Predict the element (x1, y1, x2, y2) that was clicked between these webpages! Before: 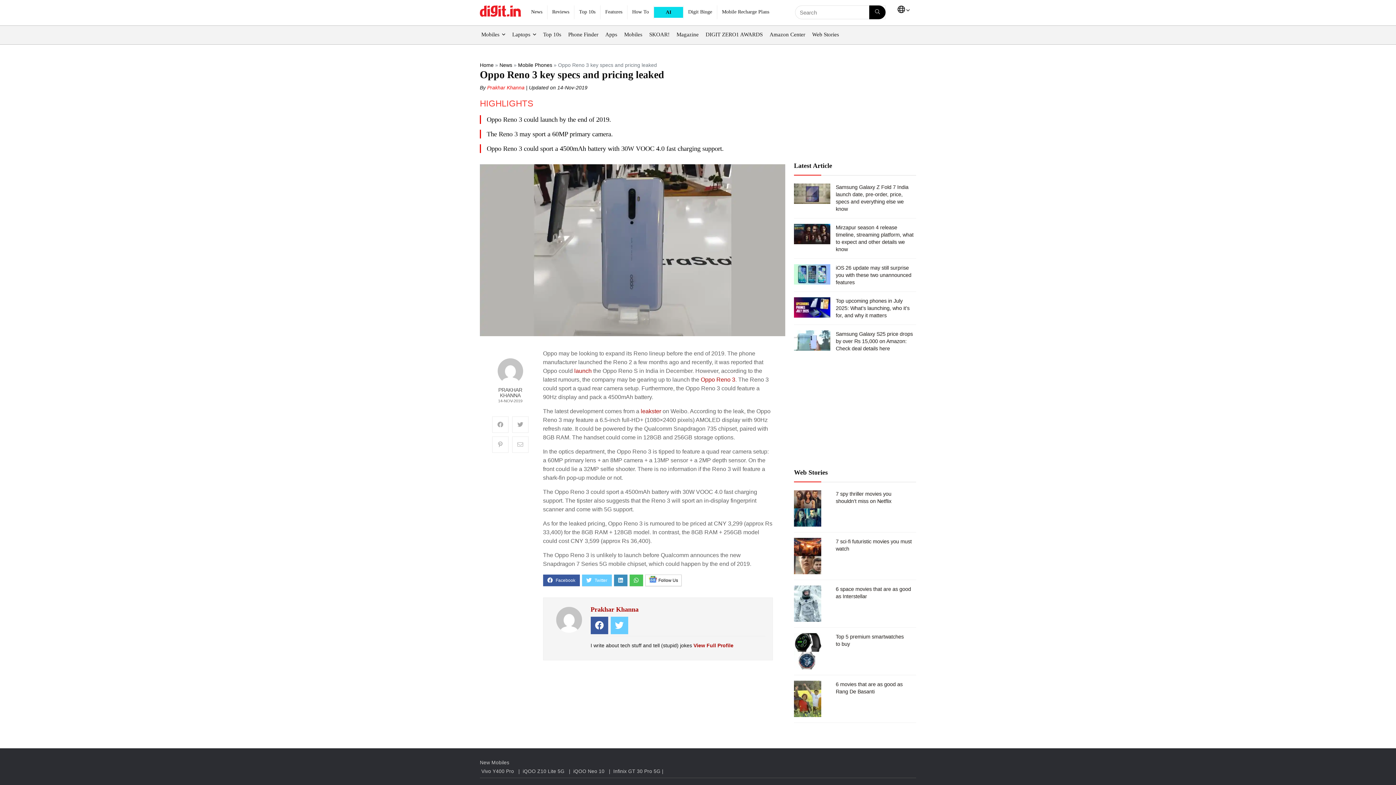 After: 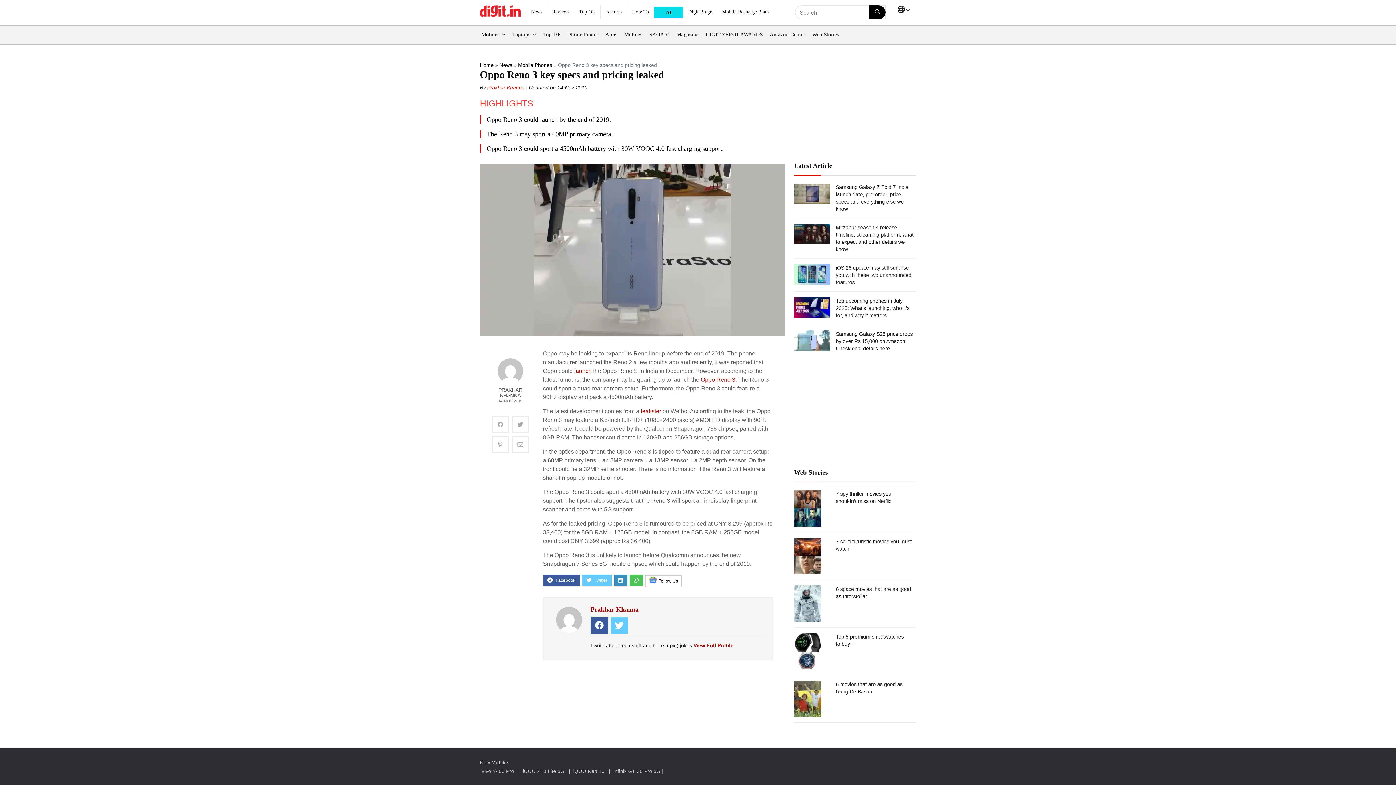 Action: bbox: (645, 574, 681, 586) label:  Follow Us